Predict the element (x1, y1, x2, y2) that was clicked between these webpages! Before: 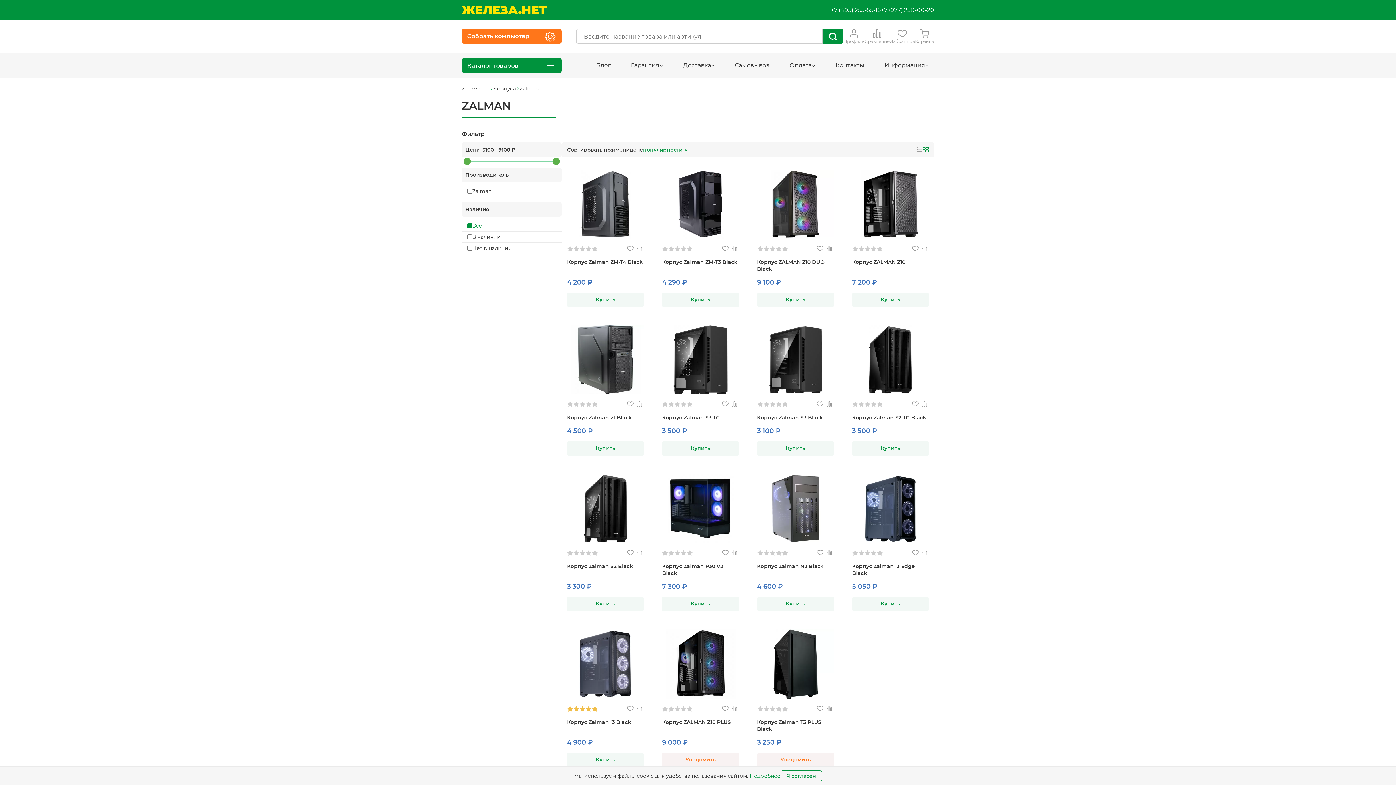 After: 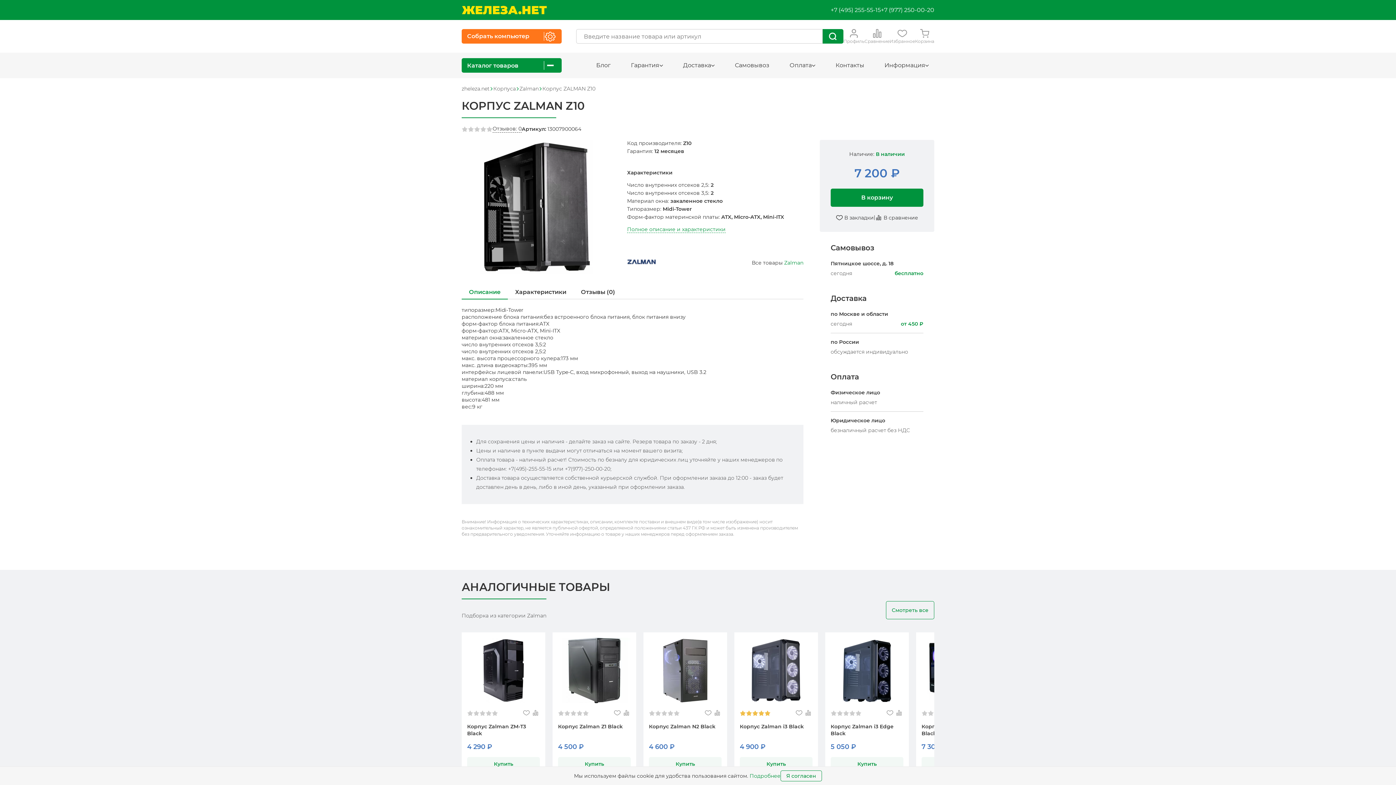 Action: bbox: (852, 169, 929, 238)